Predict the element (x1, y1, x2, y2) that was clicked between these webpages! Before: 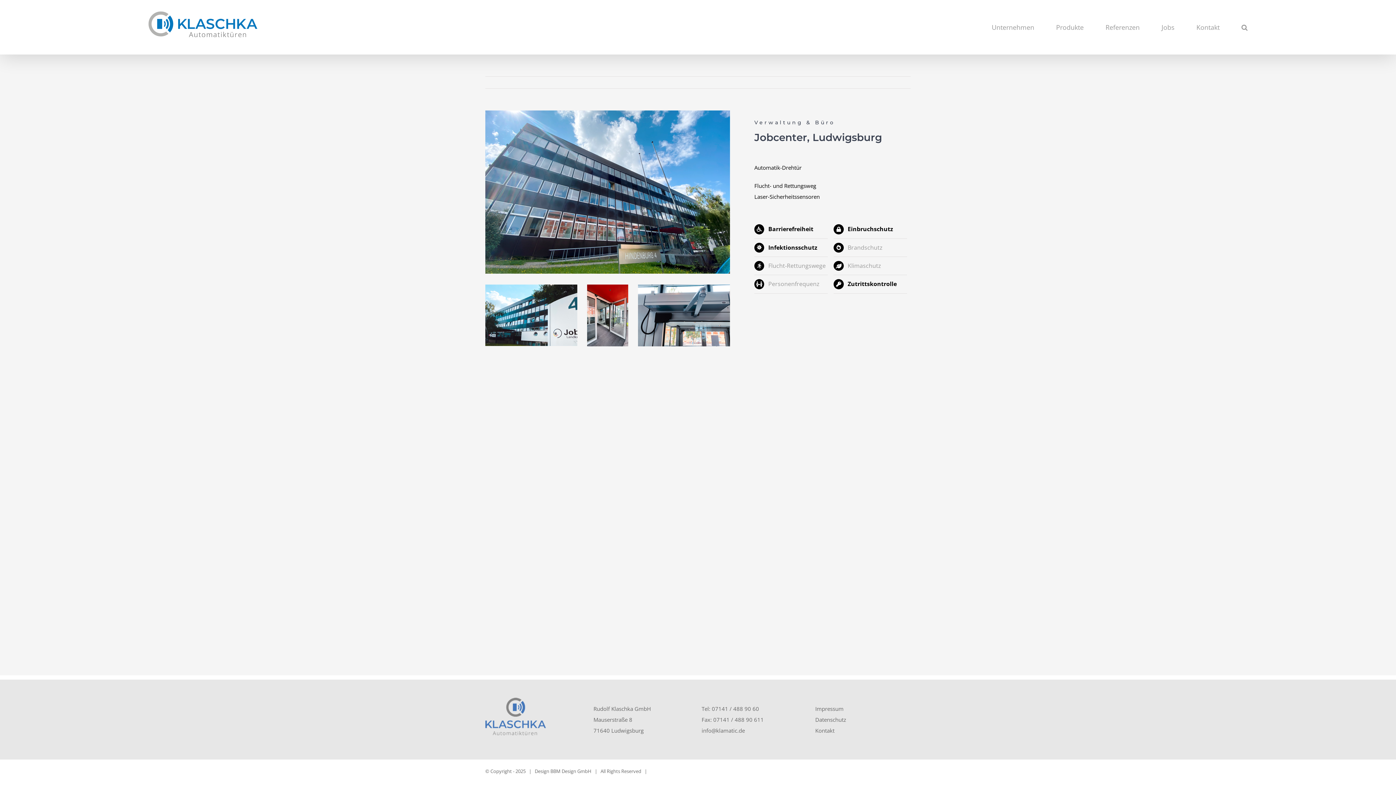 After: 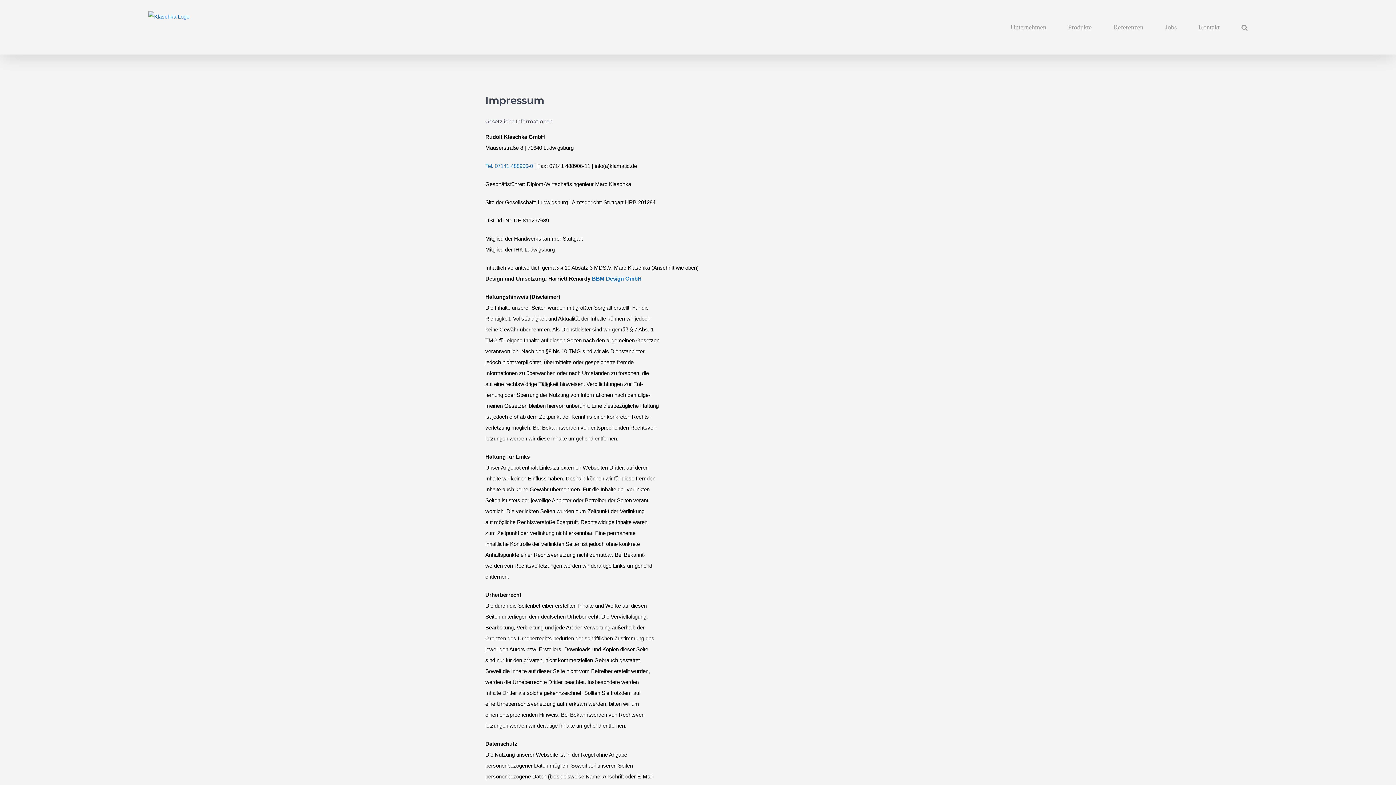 Action: bbox: (815, 703, 905, 714) label: Impressum